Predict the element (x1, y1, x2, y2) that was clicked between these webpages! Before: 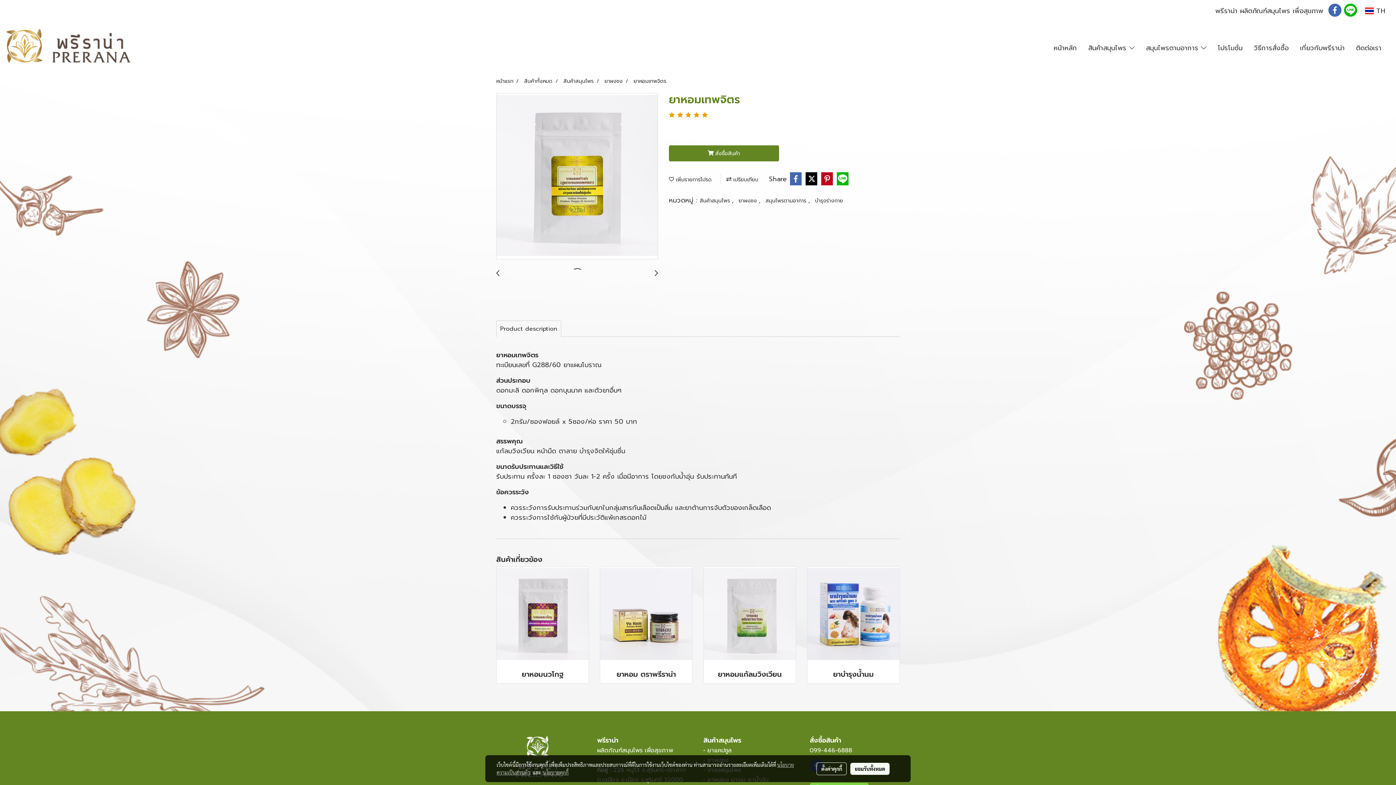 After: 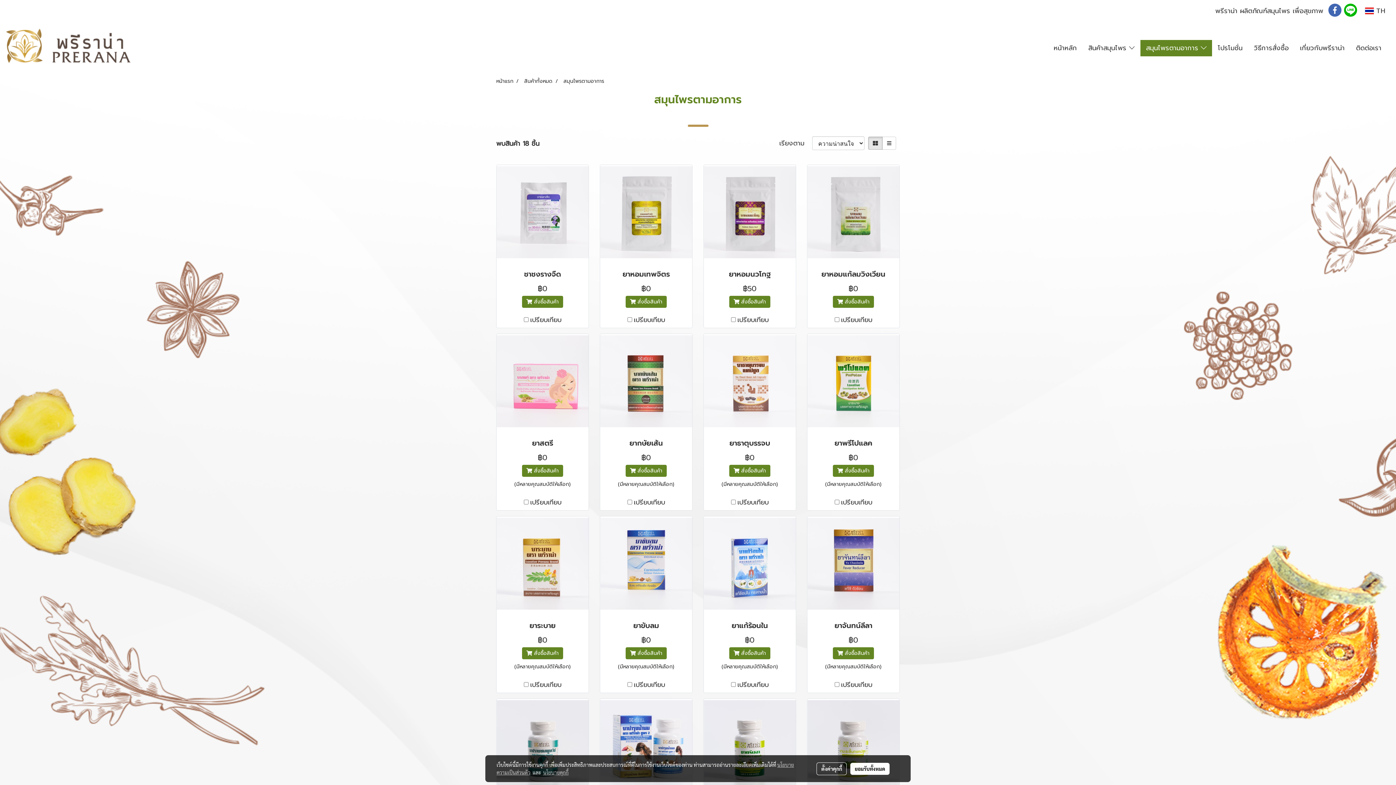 Action: label: สมุนไพรตามอาการ  bbox: (1140, 39, 1212, 56)